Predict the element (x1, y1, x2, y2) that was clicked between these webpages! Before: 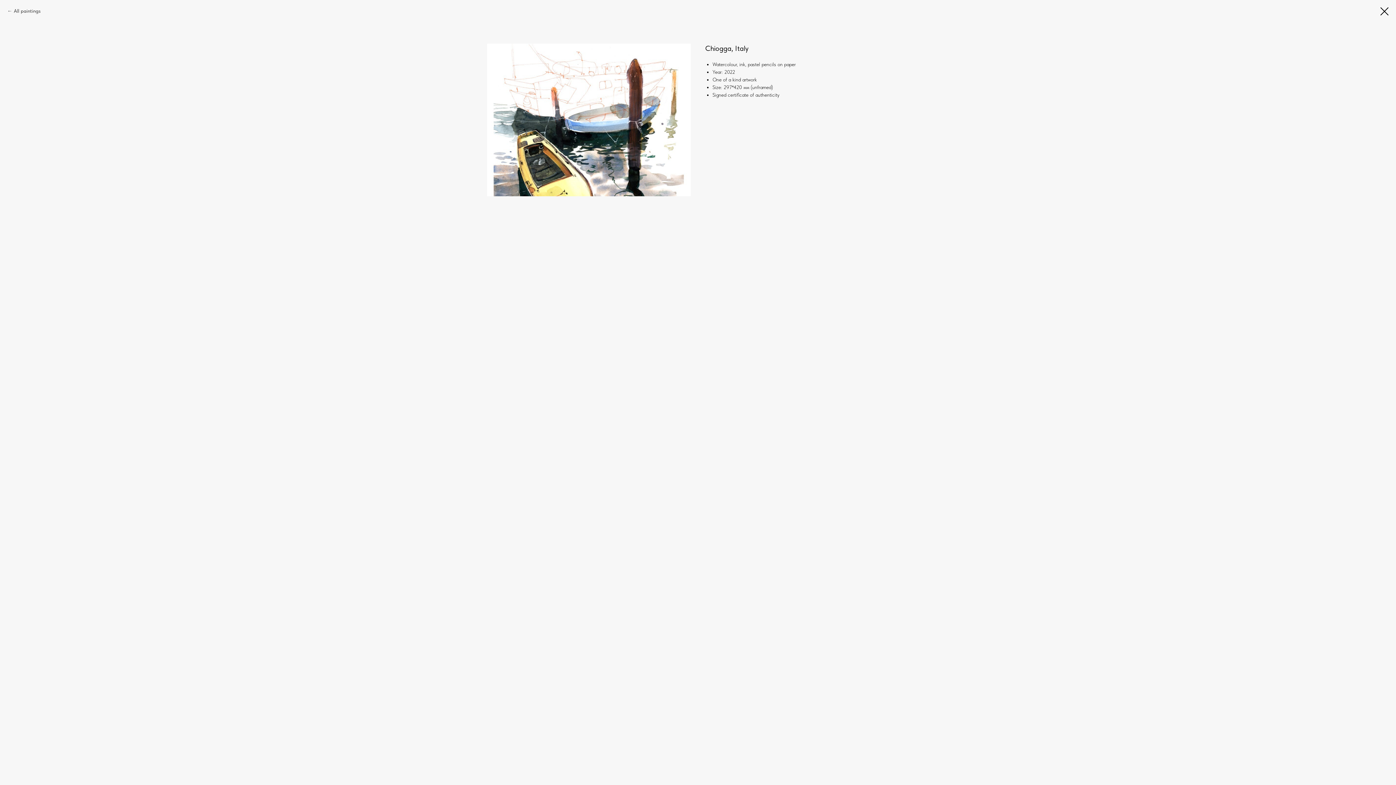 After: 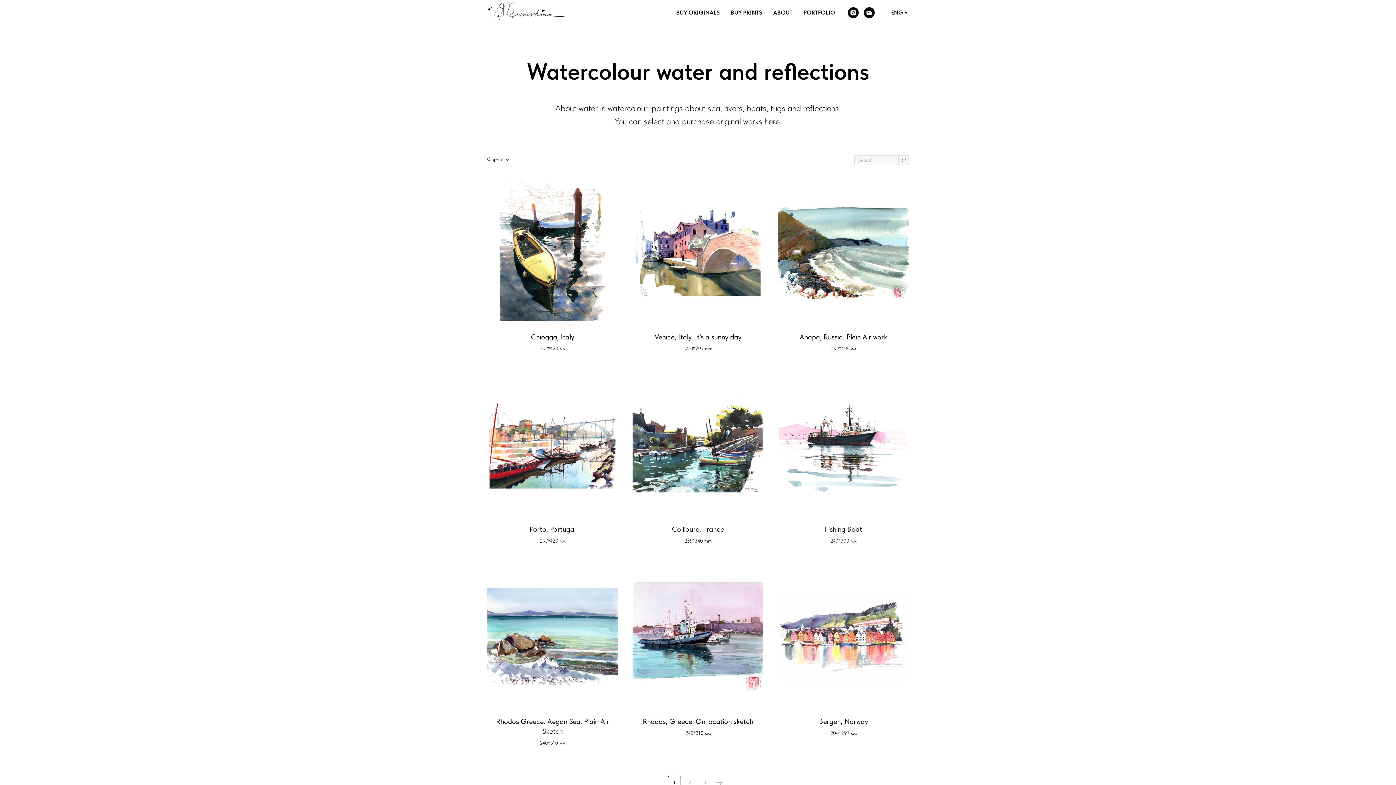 Action: bbox: (7, 7, 40, 14) label: All paintings